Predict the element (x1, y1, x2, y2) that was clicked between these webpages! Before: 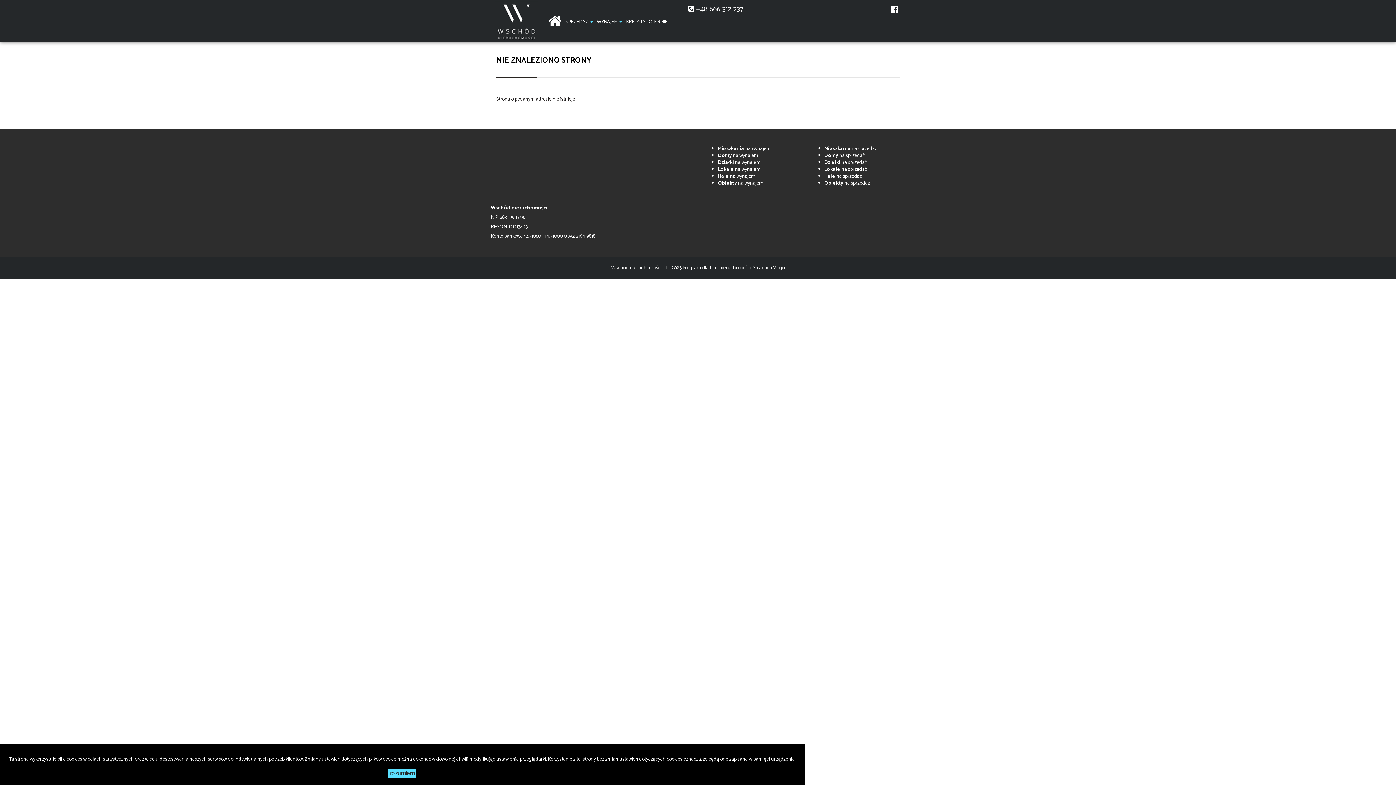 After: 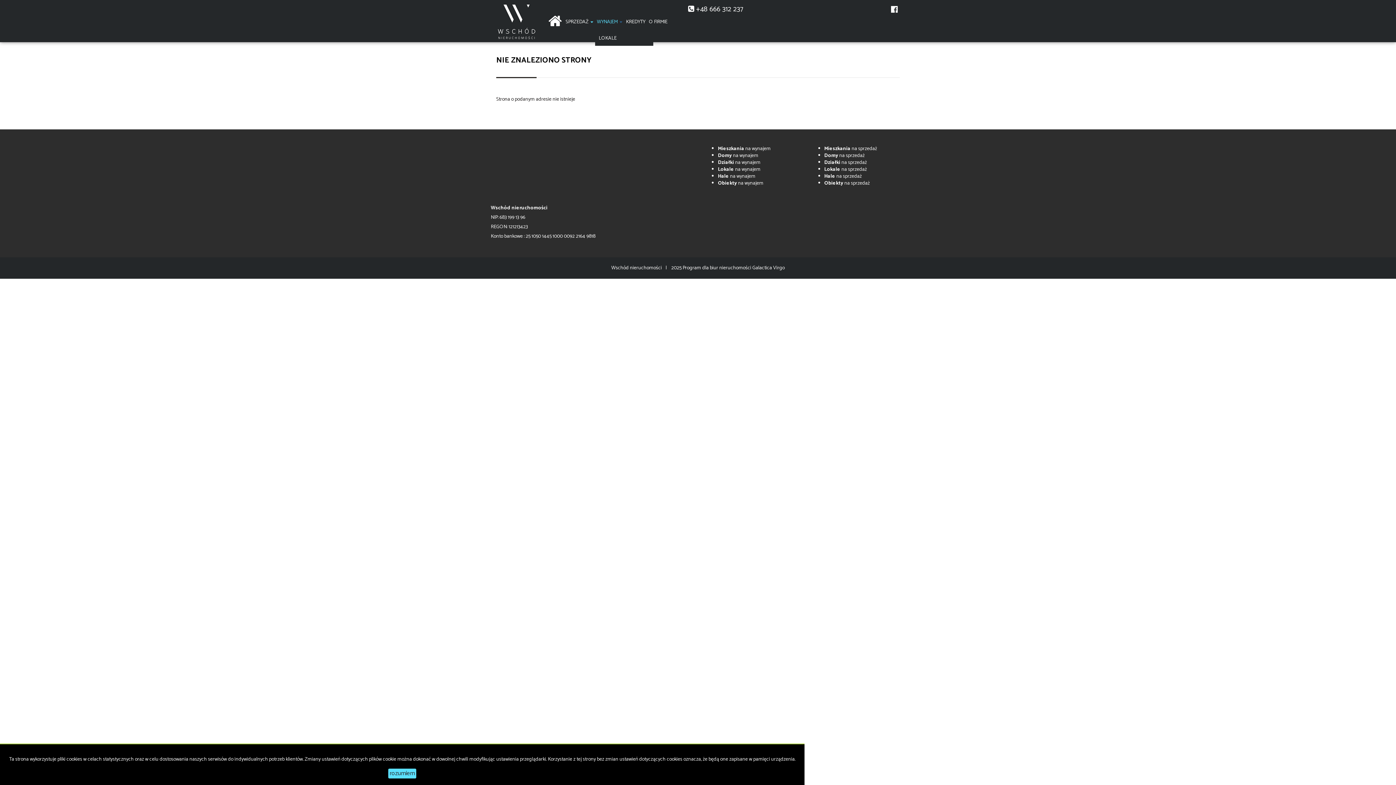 Action: label: WYNAJEM  bbox: (595, 9, 624, 31)